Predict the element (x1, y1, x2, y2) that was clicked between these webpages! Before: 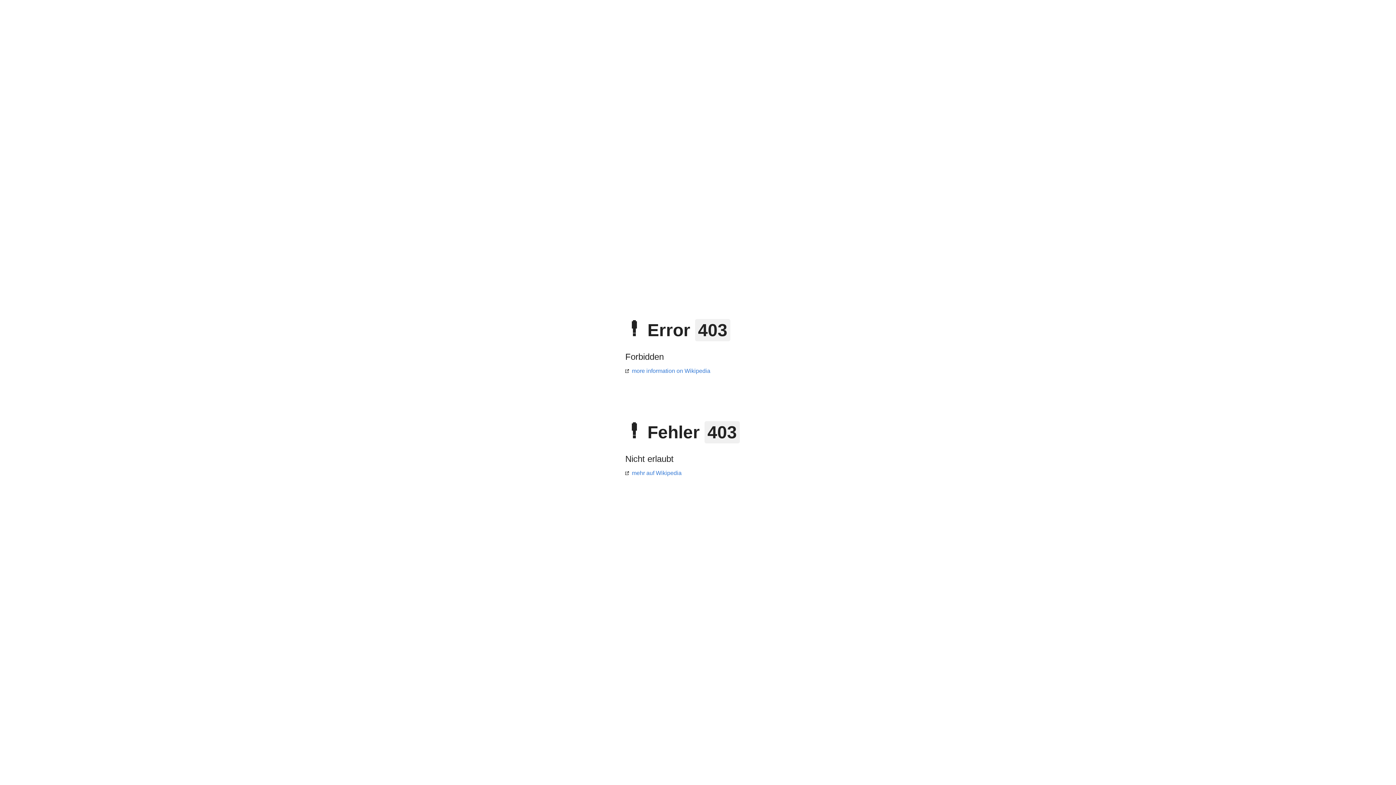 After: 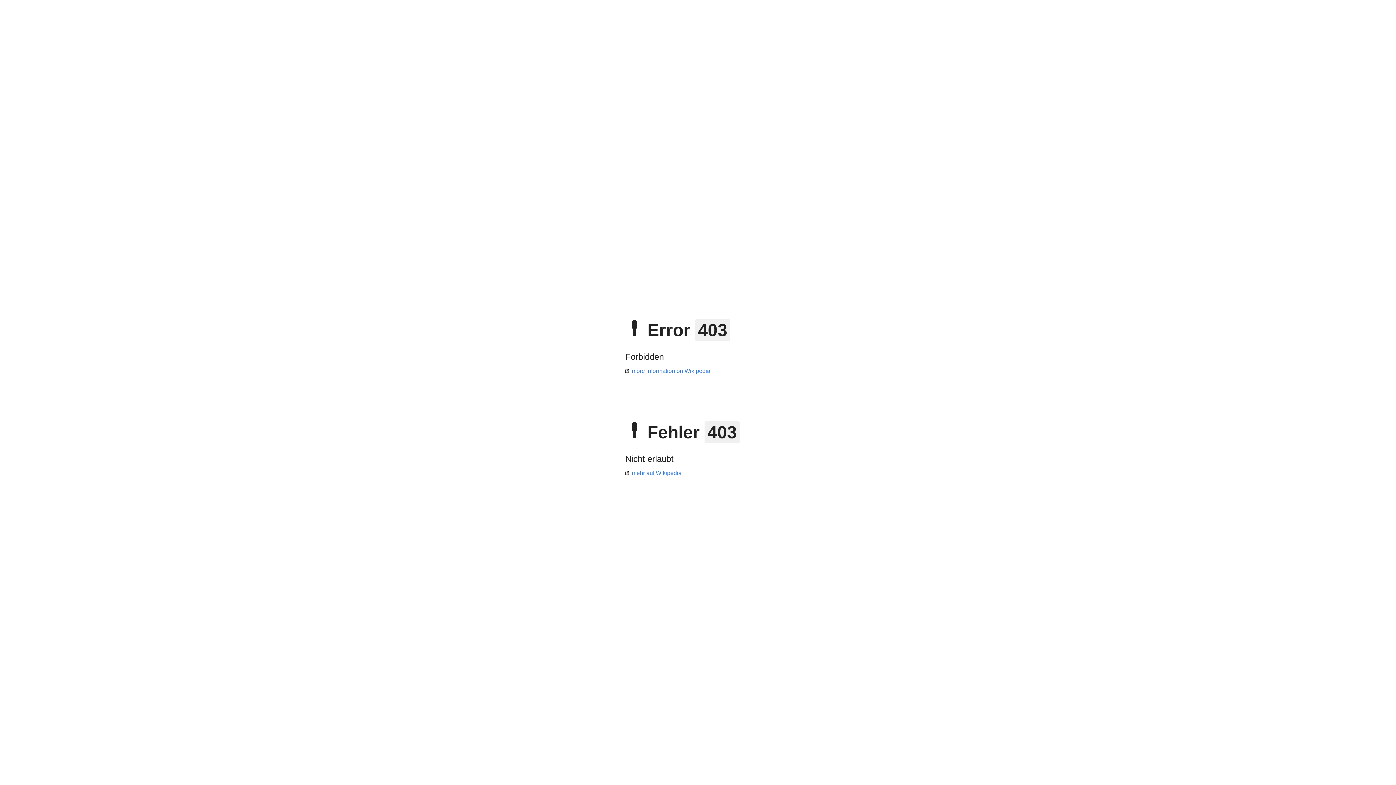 Action: label: more information on Wikipedia bbox: (625, 368, 710, 374)